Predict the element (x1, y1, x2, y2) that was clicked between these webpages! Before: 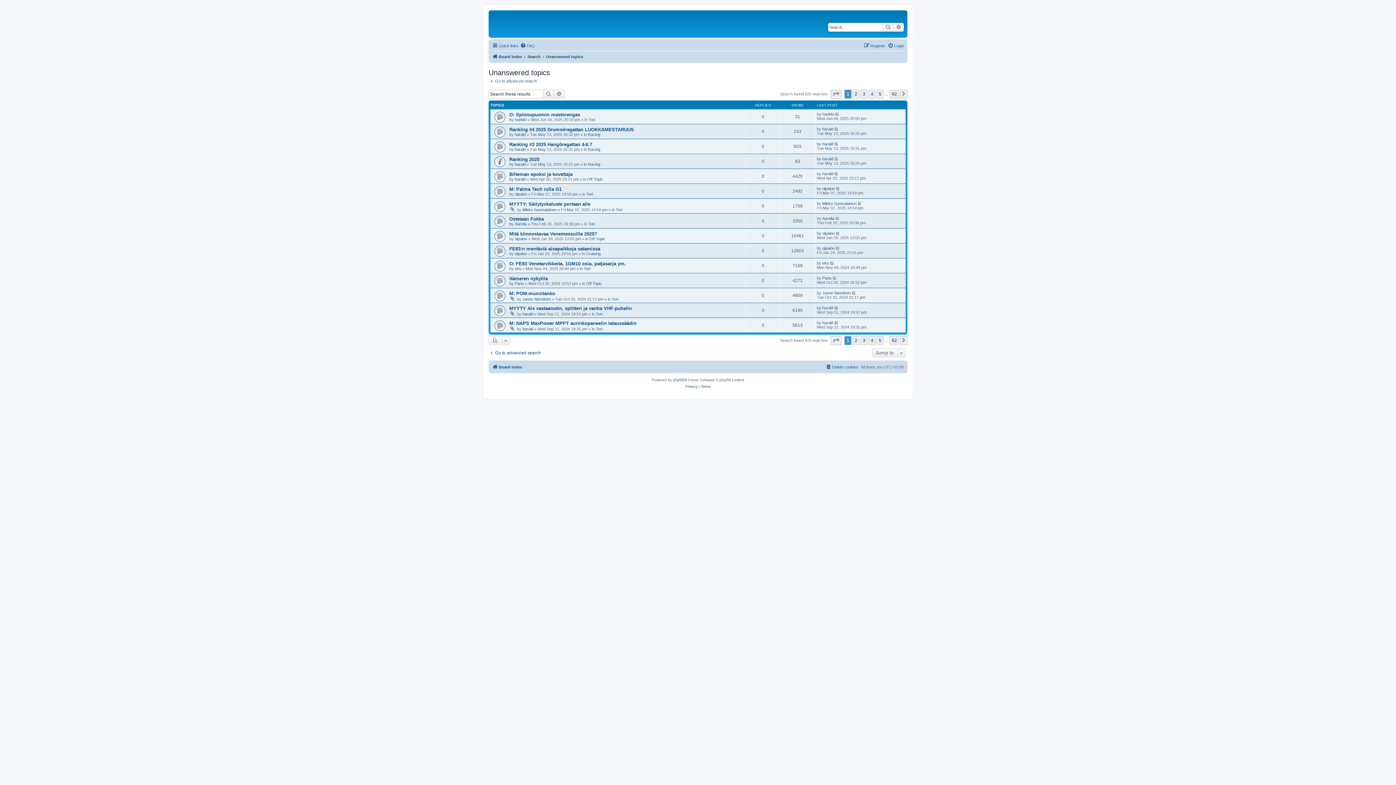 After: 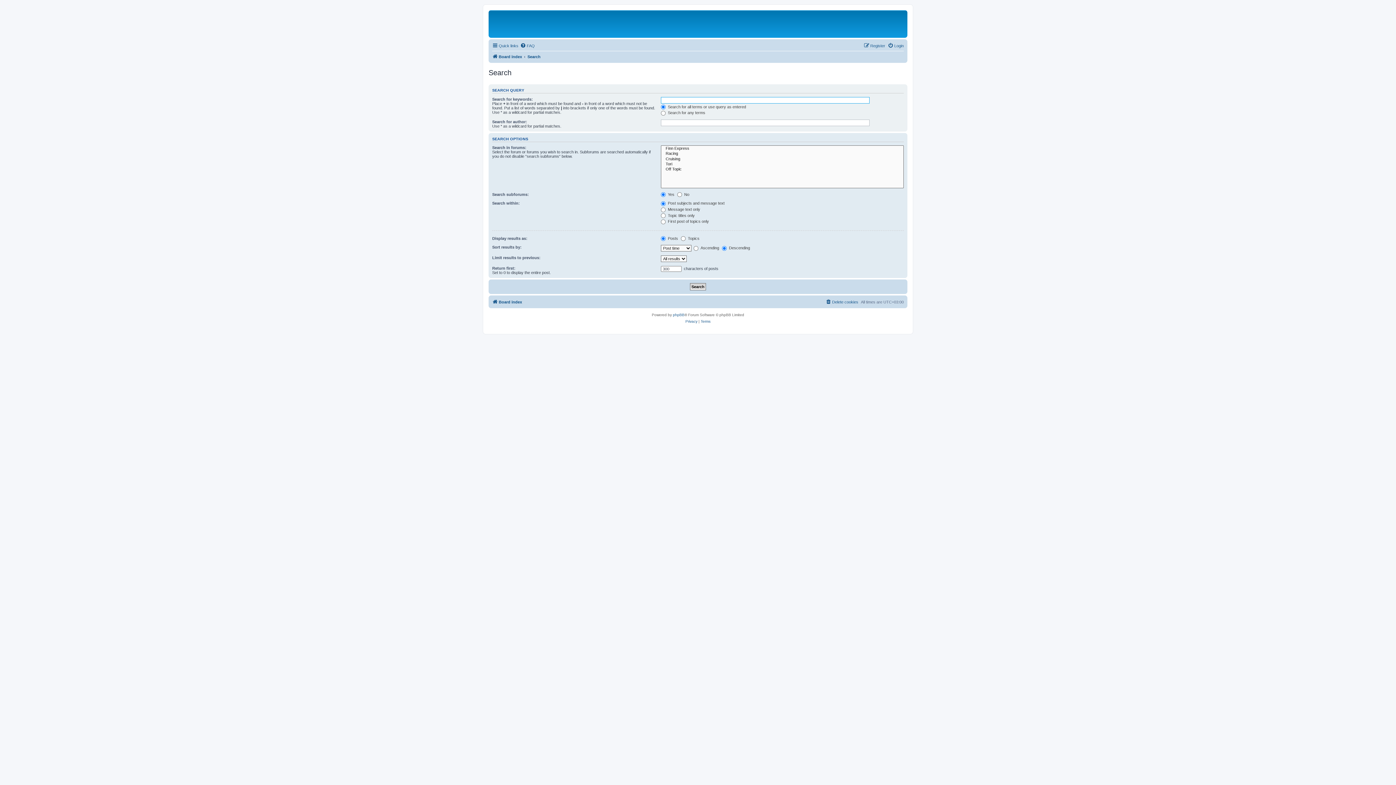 Action: bbox: (488, 350, 541, 355) label: Go to advanced search